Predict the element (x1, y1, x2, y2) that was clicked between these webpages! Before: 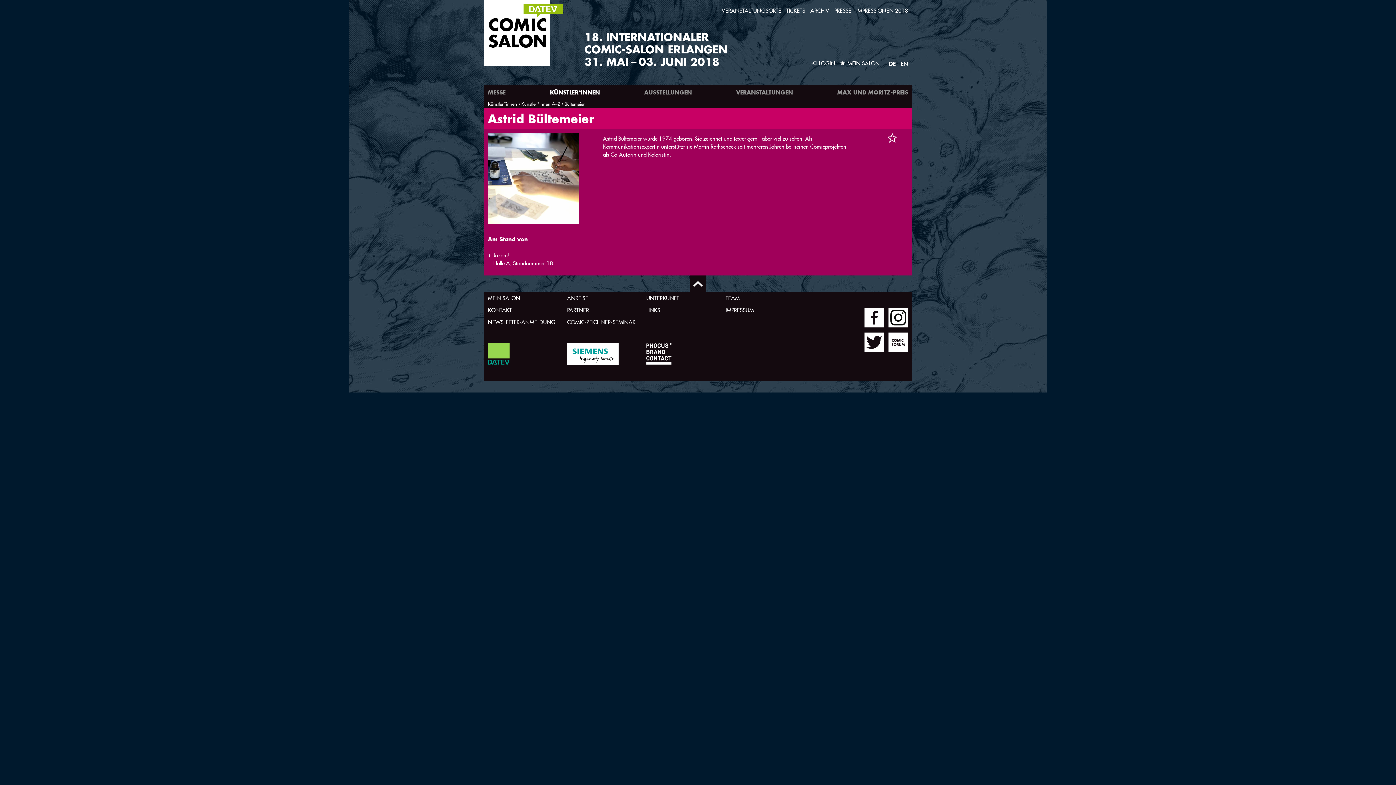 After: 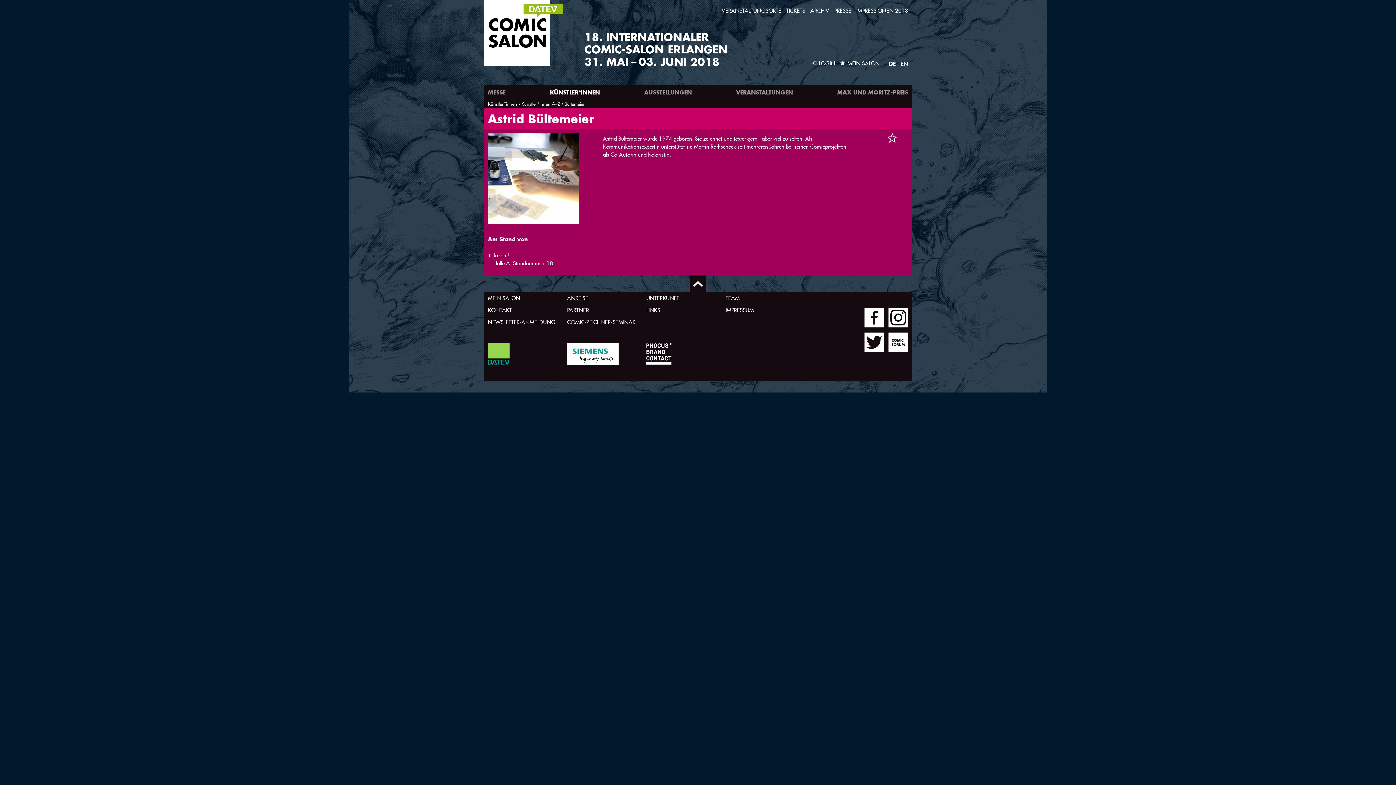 Action: bbox: (689, 275, 706, 292)